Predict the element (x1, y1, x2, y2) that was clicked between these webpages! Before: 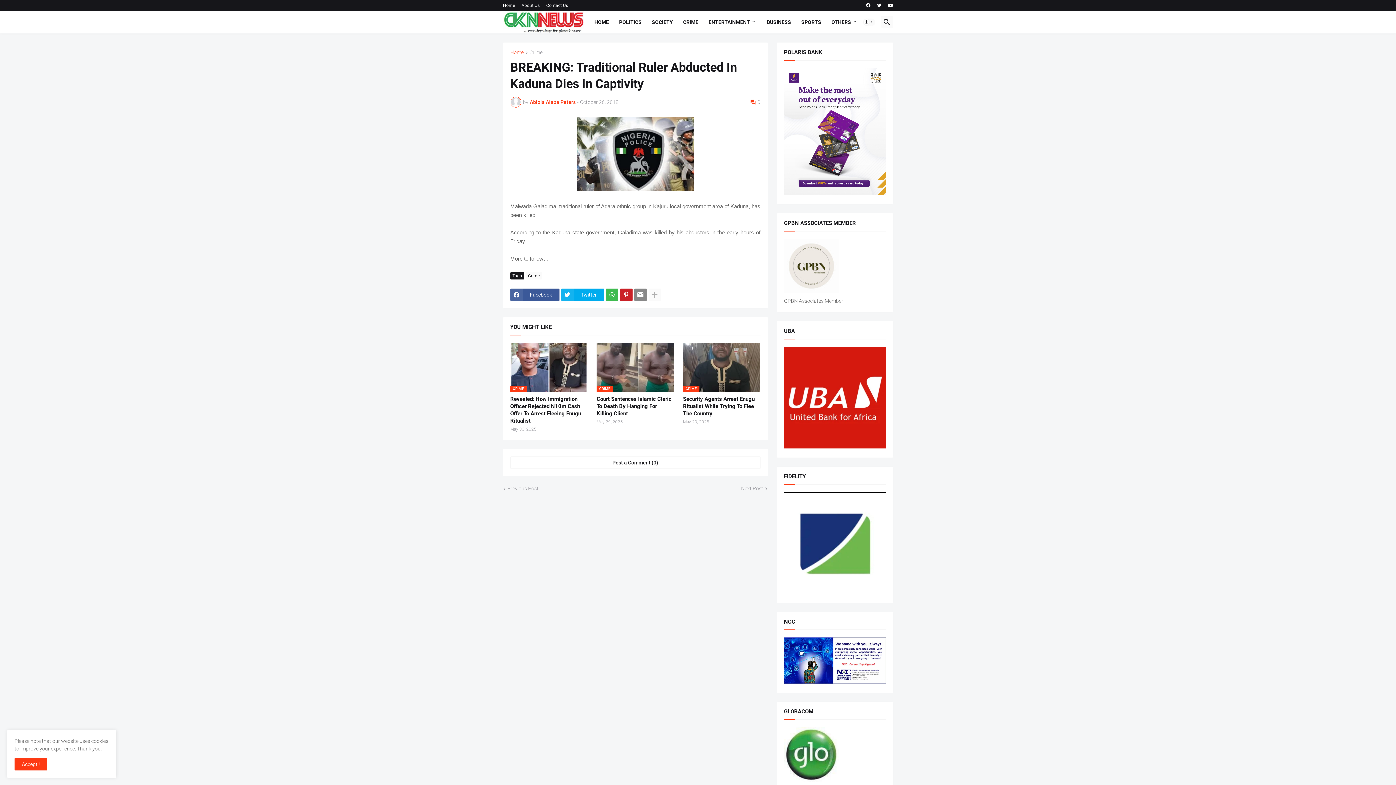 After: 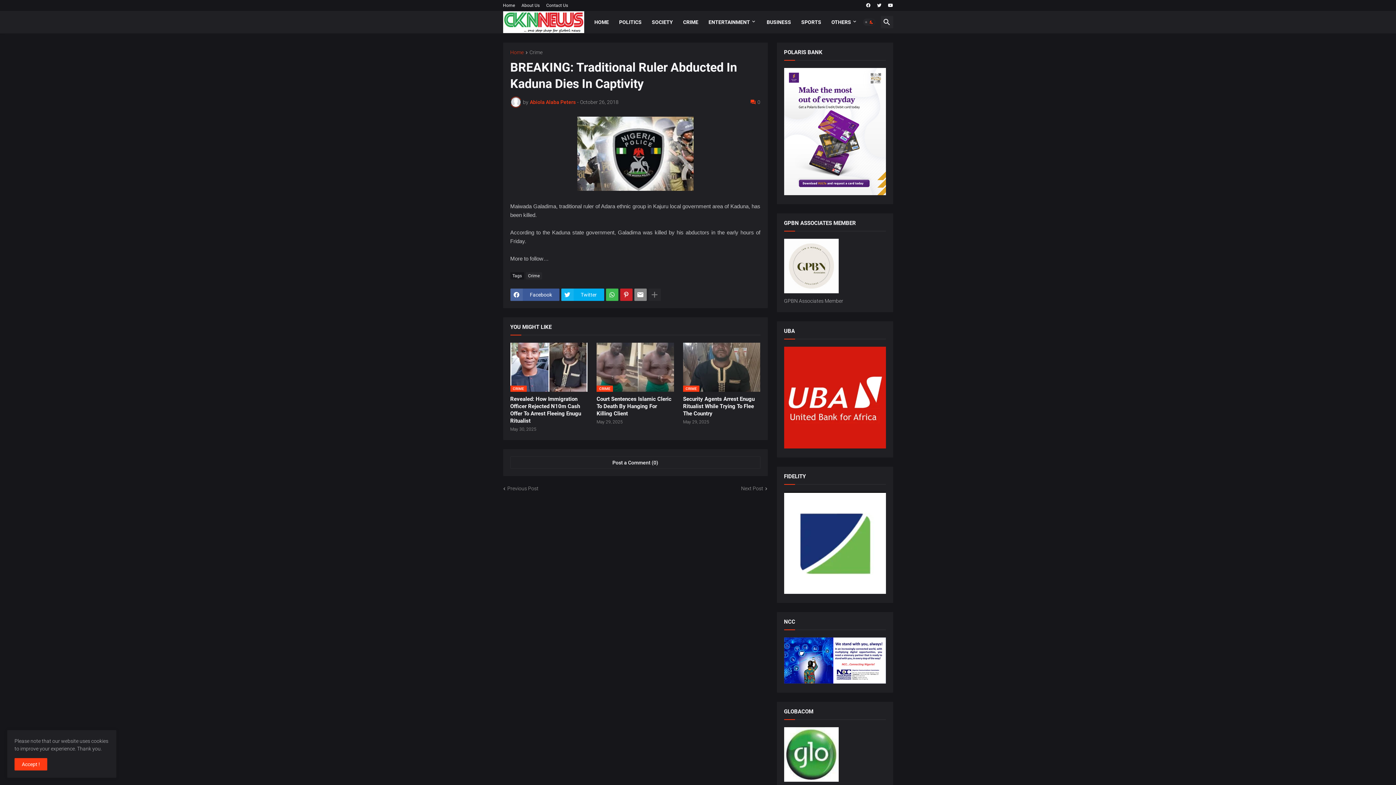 Action: bbox: (863, 18, 875, 25) label: Dark Mode